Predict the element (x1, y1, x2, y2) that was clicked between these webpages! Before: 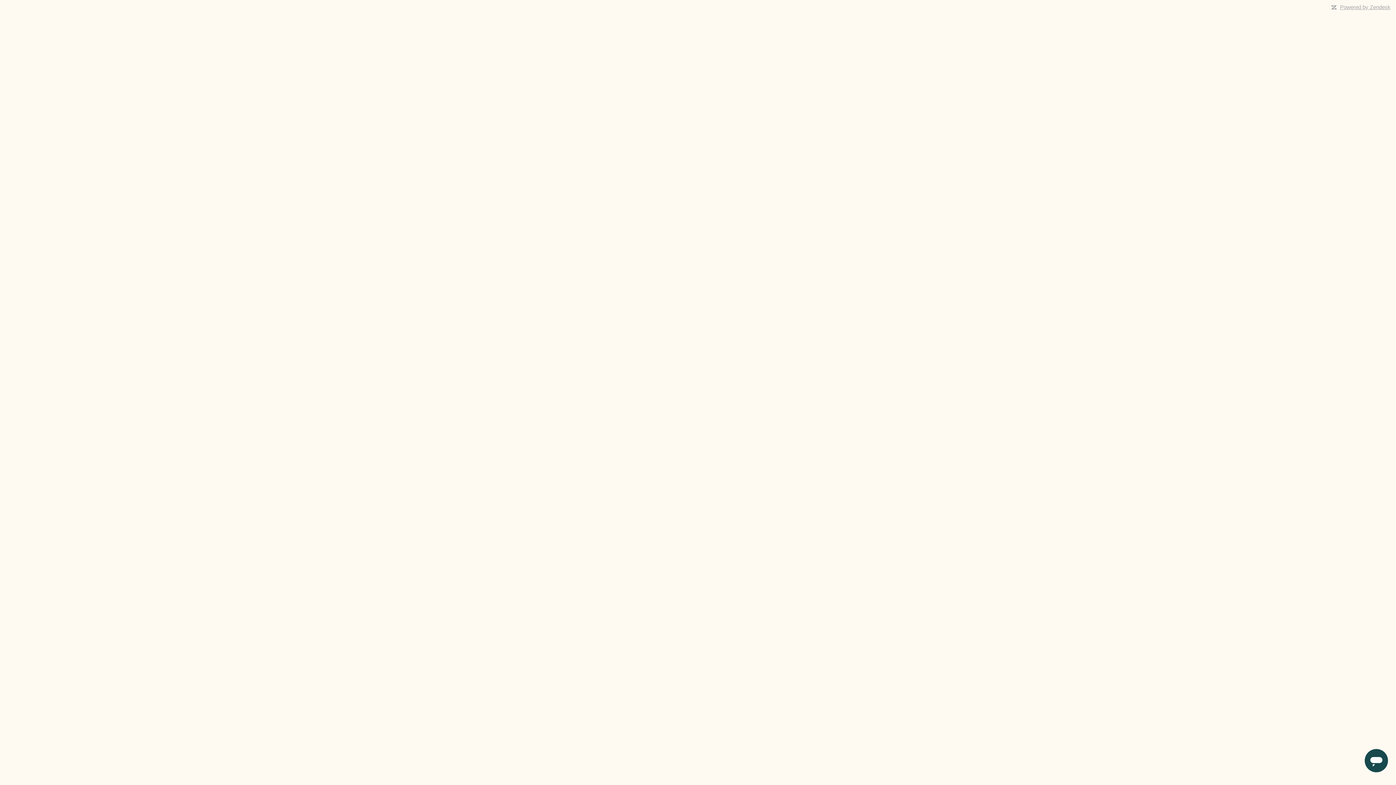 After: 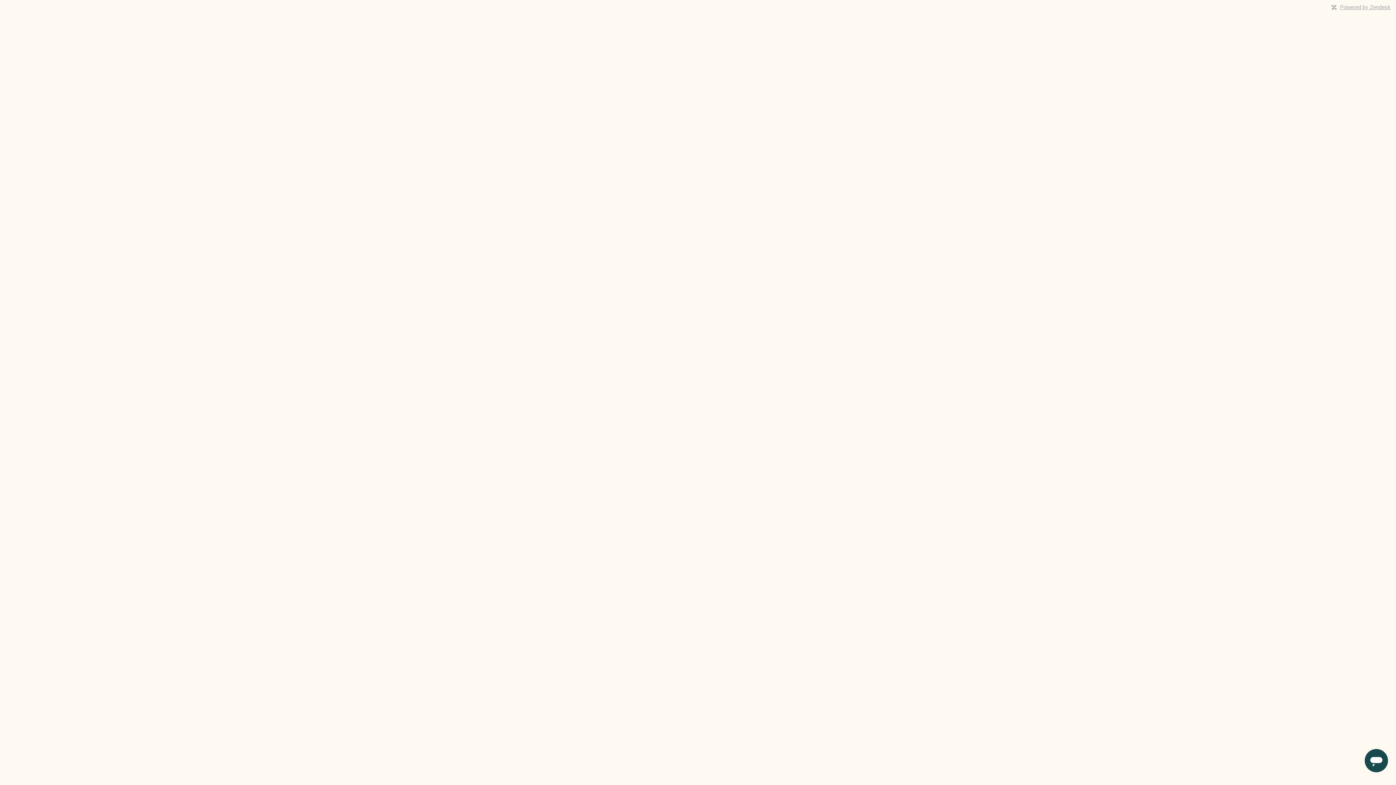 Action: bbox: (1340, 4, 1390, 10) label: Powered by Zendesk